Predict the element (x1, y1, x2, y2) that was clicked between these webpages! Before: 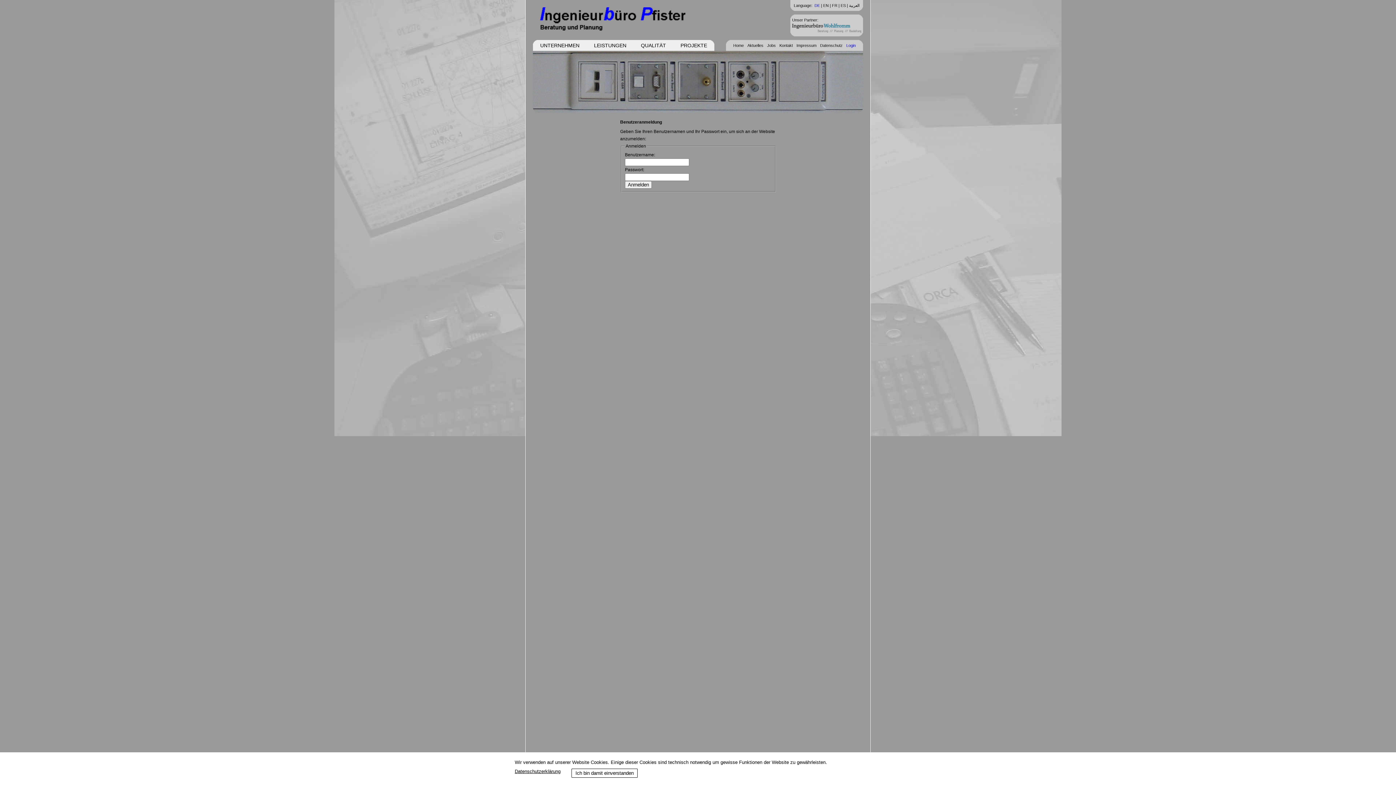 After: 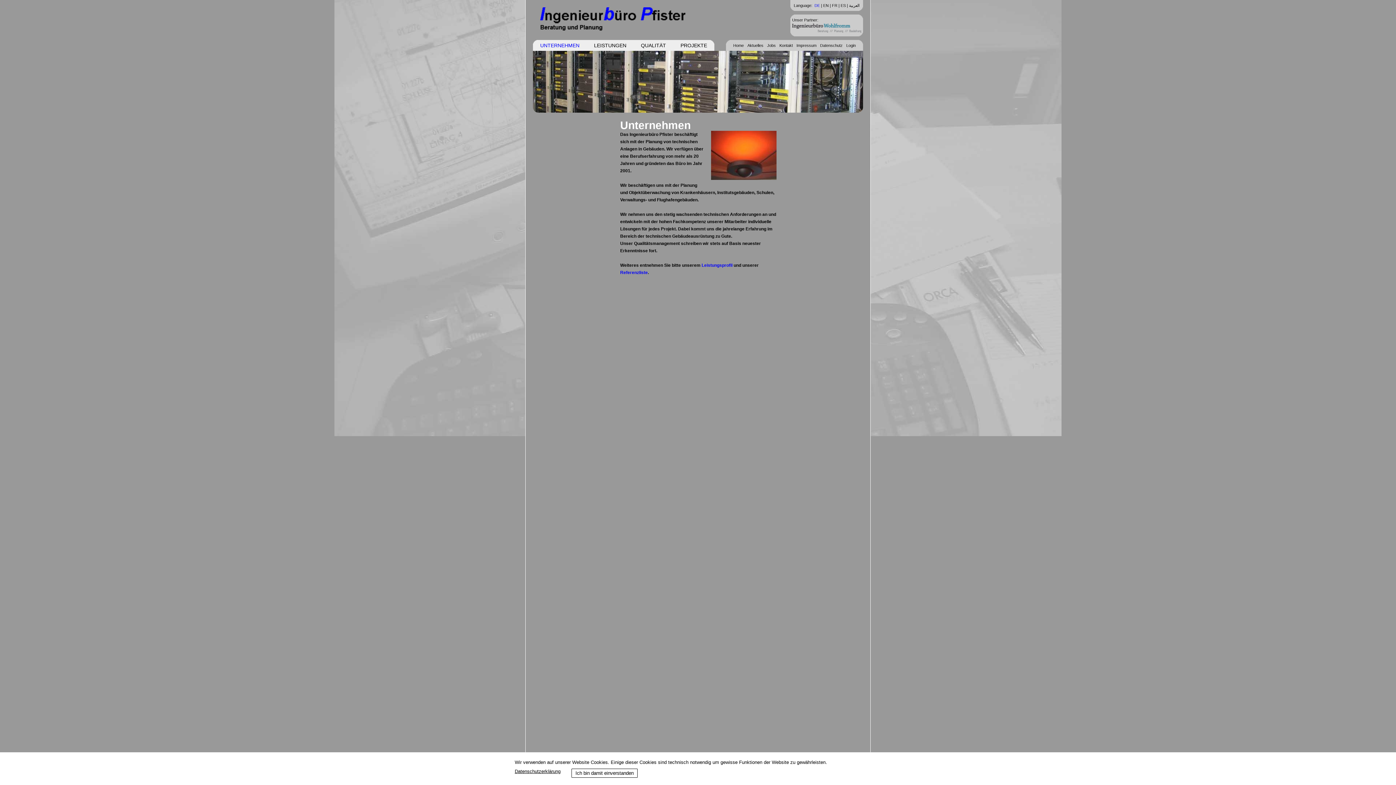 Action: bbox: (540, 40, 579, 50) label: UNTERNEHMEN